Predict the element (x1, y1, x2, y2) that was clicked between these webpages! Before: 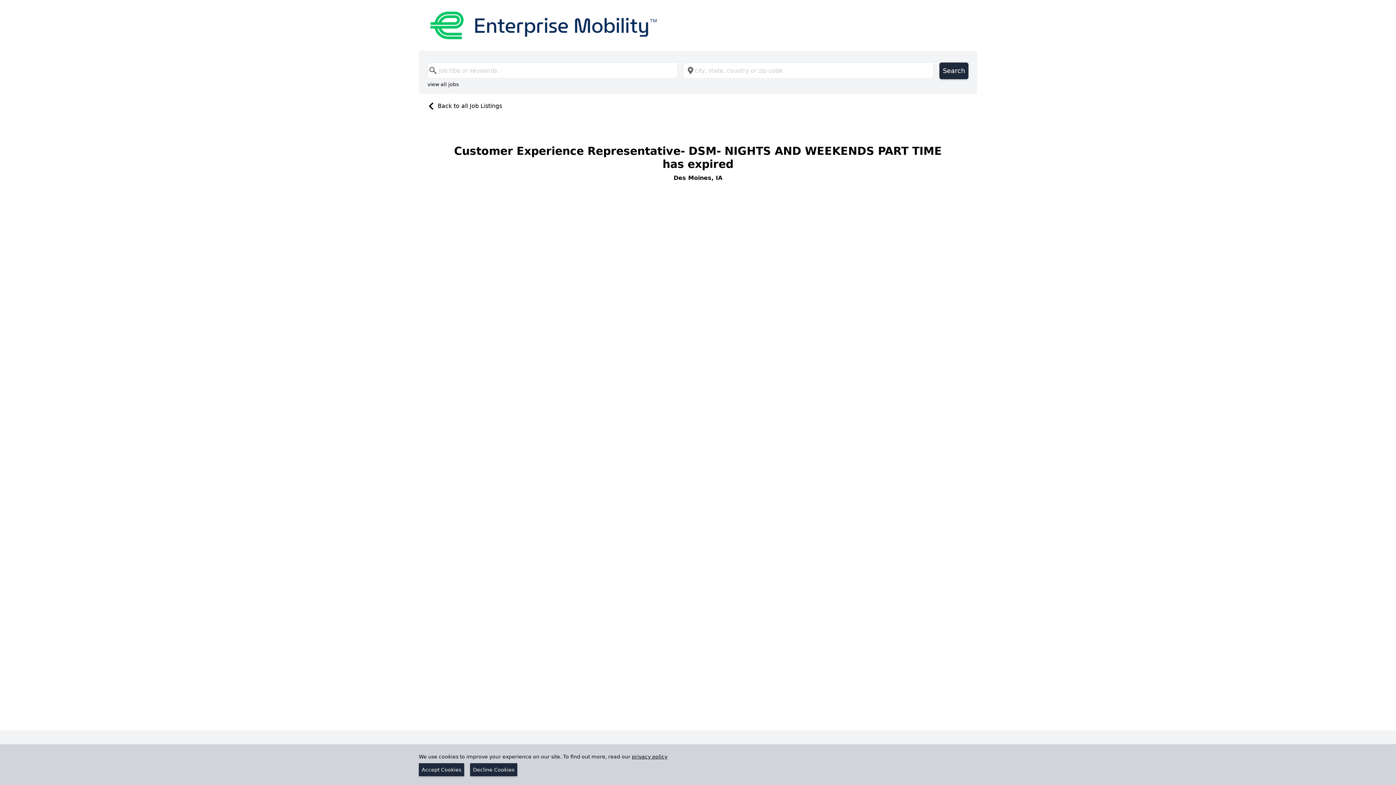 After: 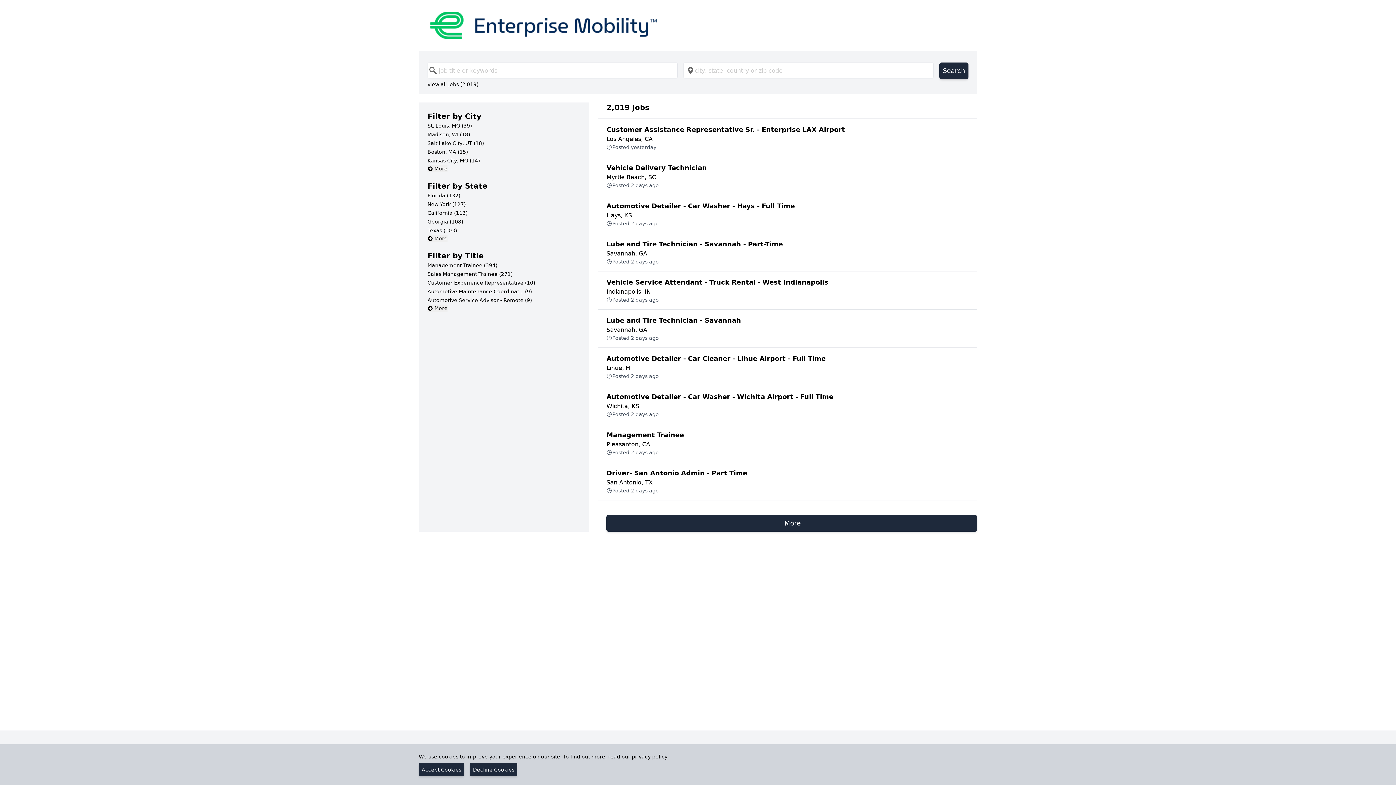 Action: label: view all jobs bbox: (427, 80, 458, 88)